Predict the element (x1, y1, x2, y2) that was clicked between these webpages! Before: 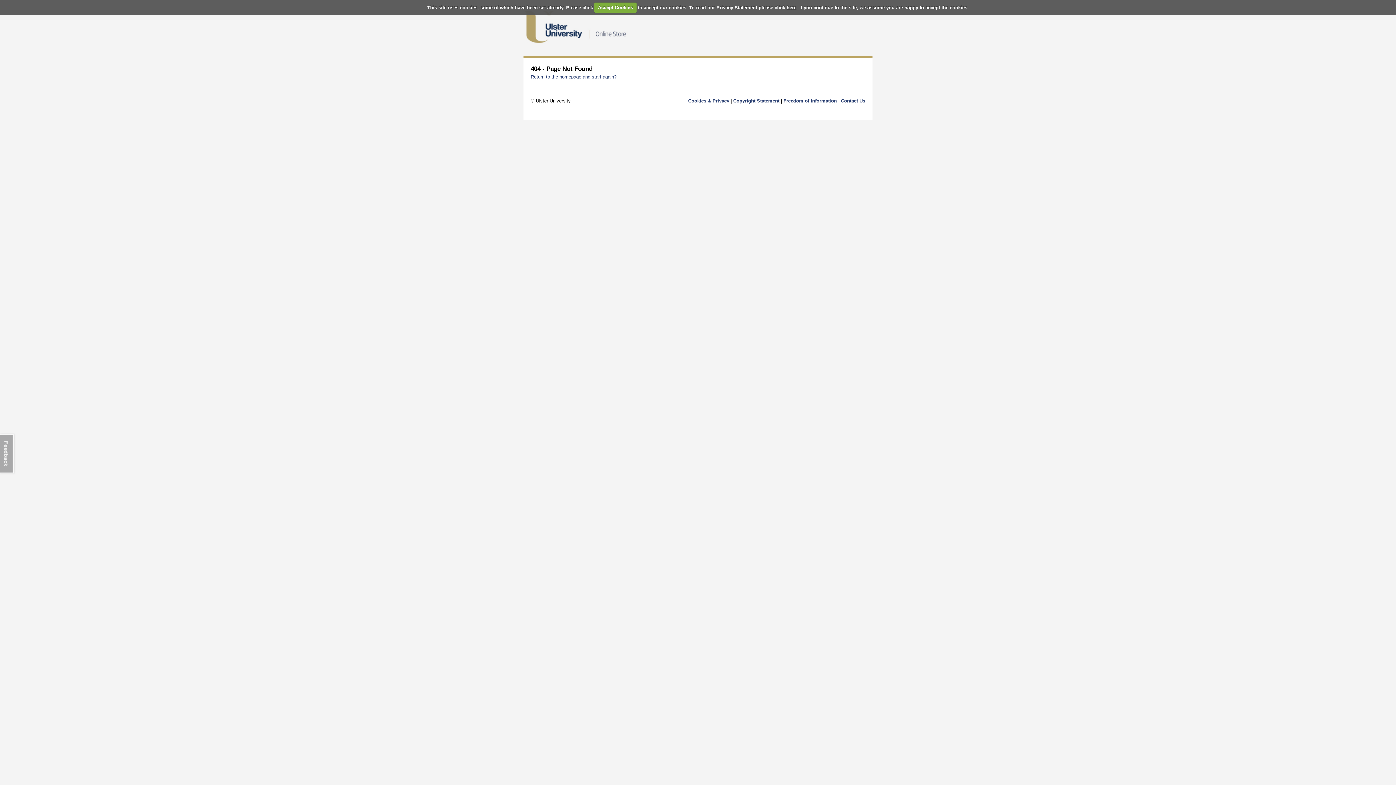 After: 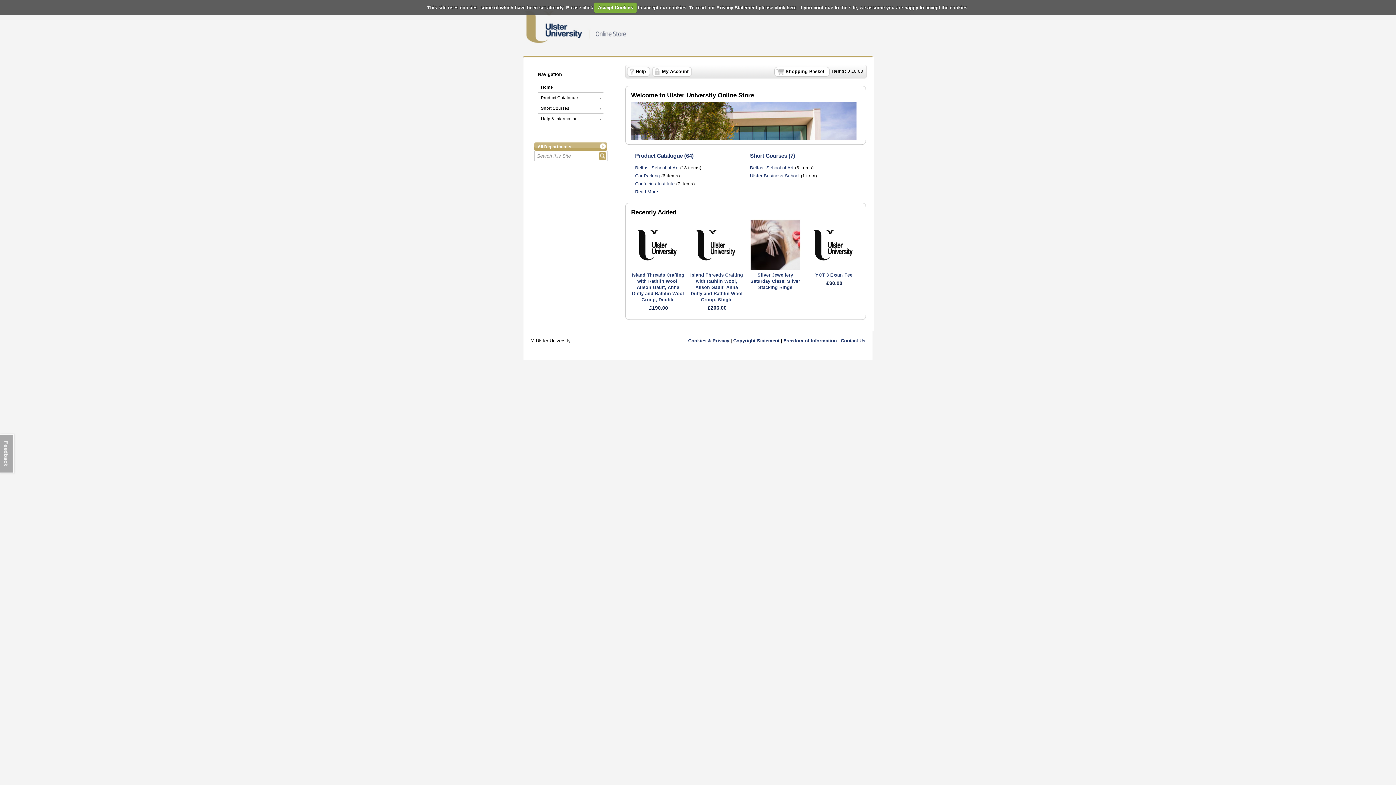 Action: label: Return to the homepage and start again? bbox: (530, 74, 616, 79)